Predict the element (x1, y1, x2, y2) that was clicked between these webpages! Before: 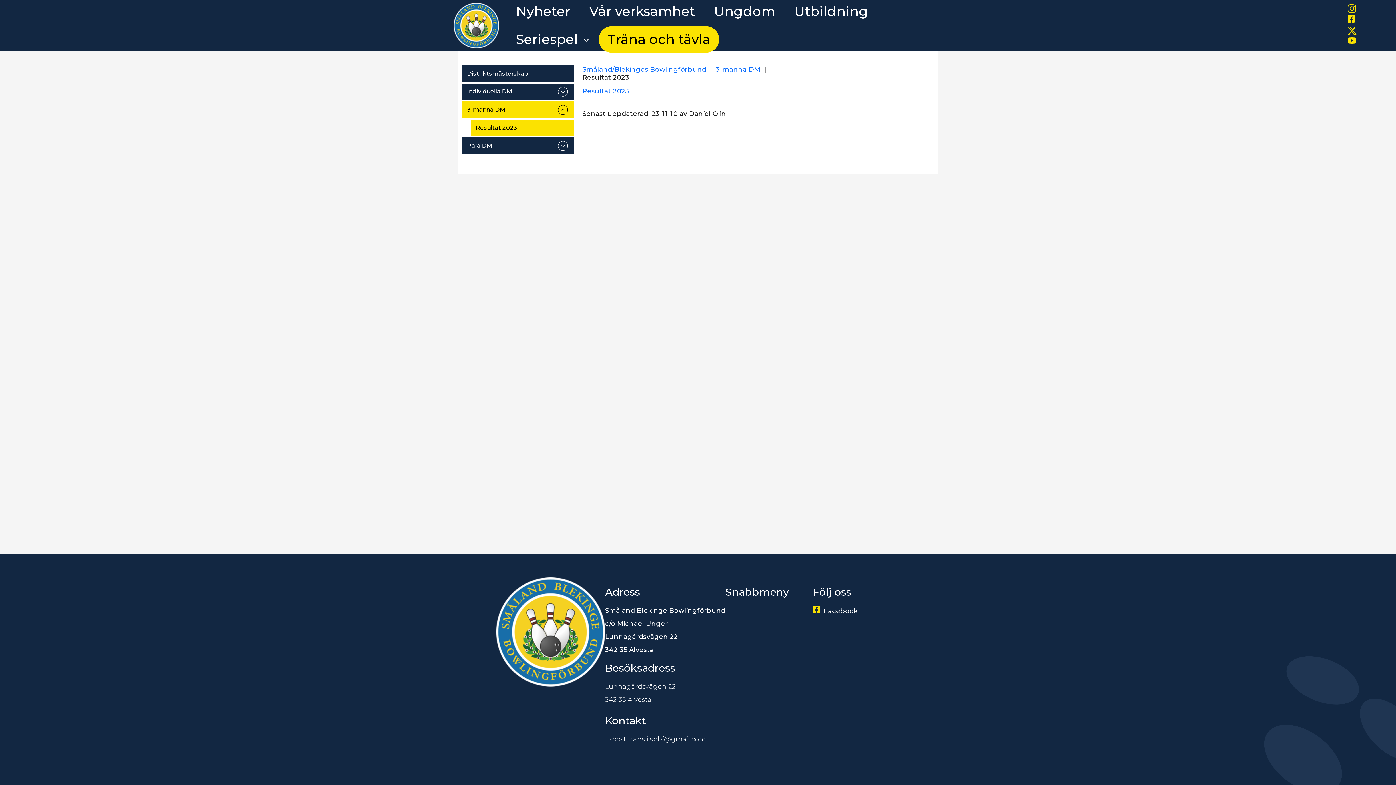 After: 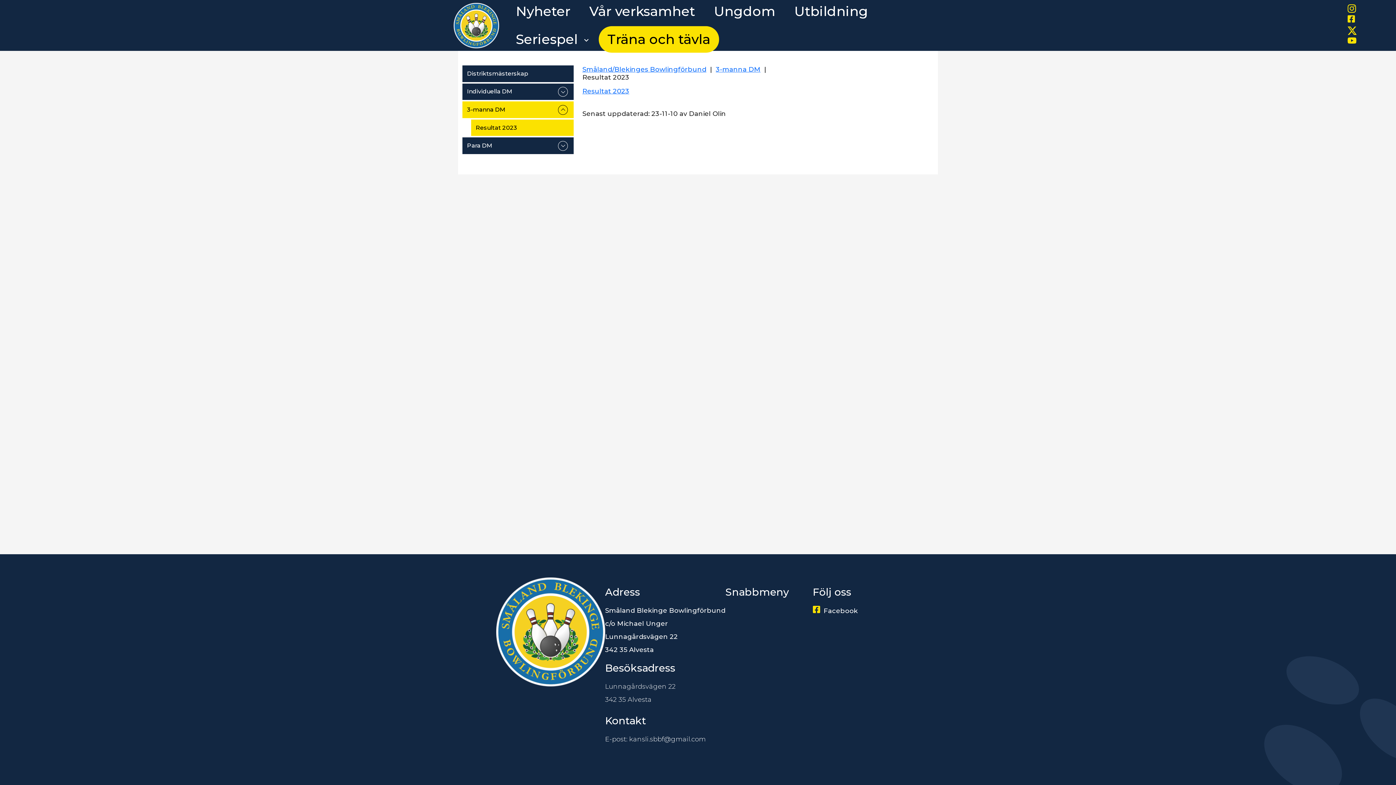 Action: label: Resultat 2023 bbox: (471, 119, 573, 136)